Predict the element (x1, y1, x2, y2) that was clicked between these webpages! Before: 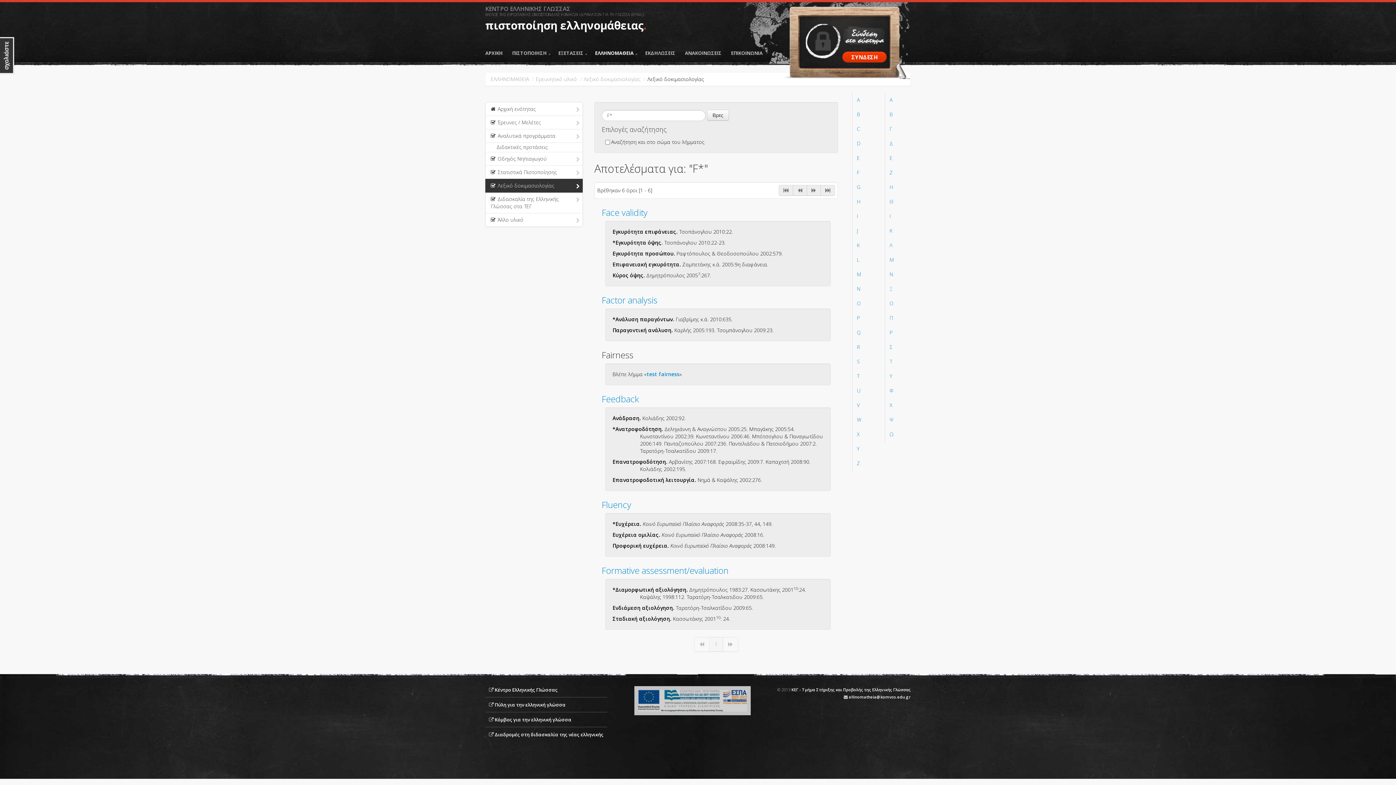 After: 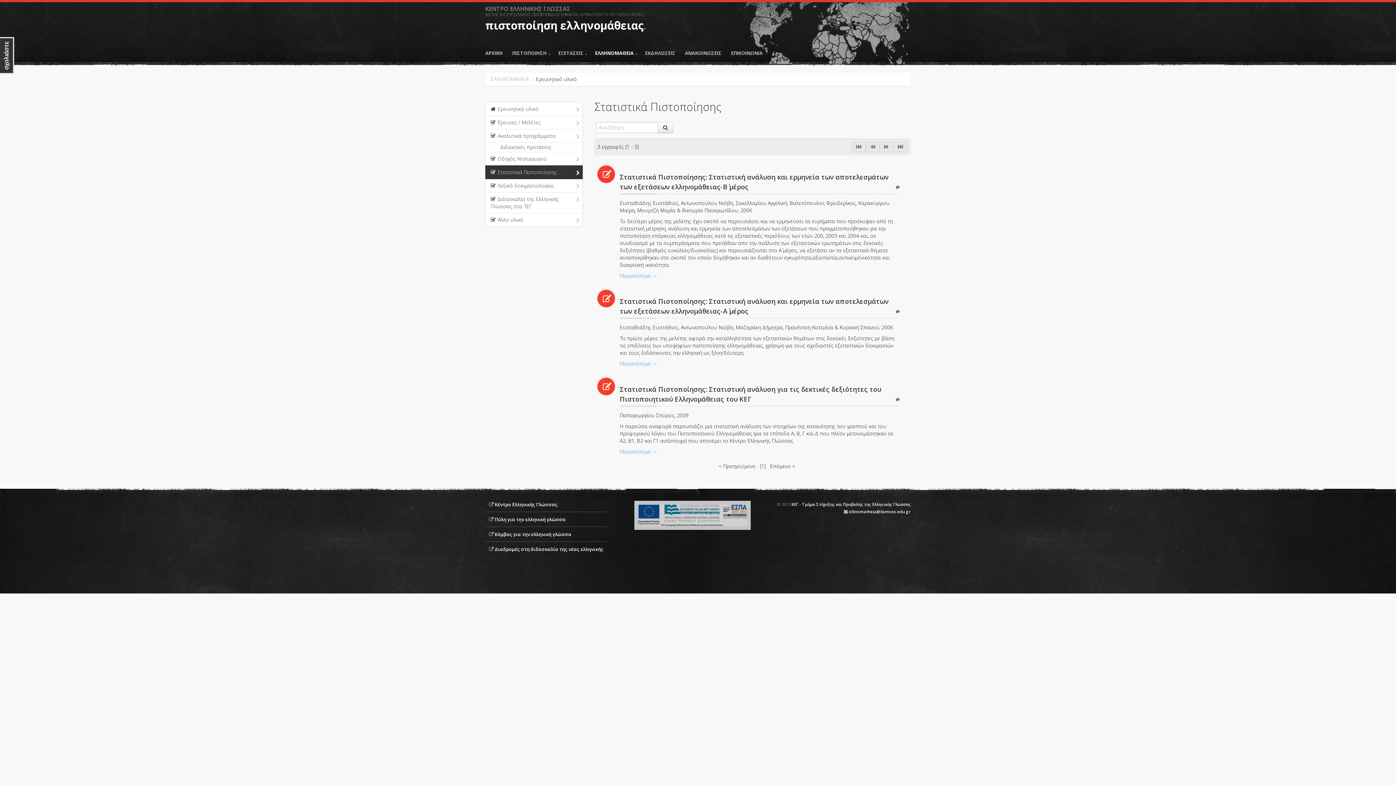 Action: bbox: (485, 165, 582, 179) label:  Στατιστικά Πιστοποίησης